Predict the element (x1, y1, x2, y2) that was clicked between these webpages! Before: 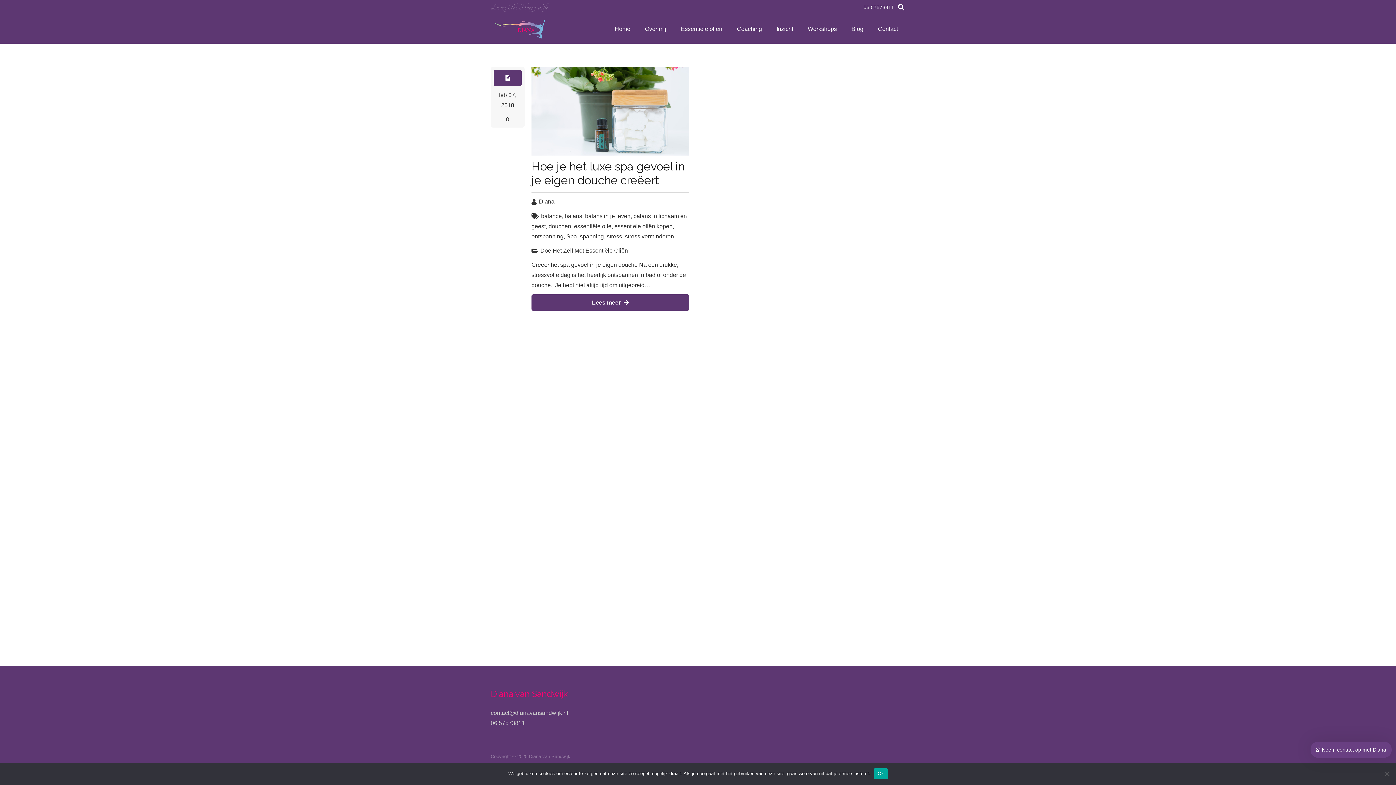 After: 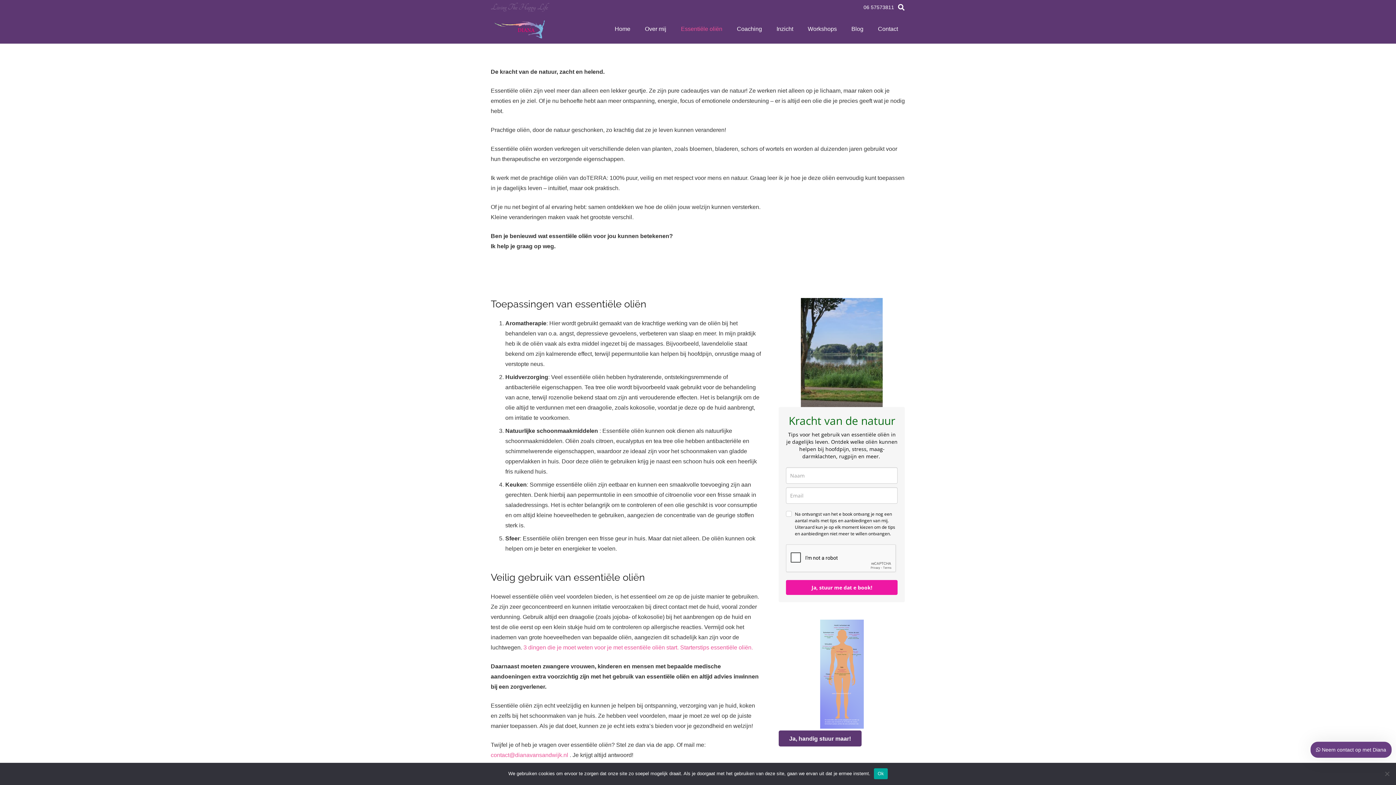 Action: bbox: (673, 14, 729, 43) label: Essentiële oliën